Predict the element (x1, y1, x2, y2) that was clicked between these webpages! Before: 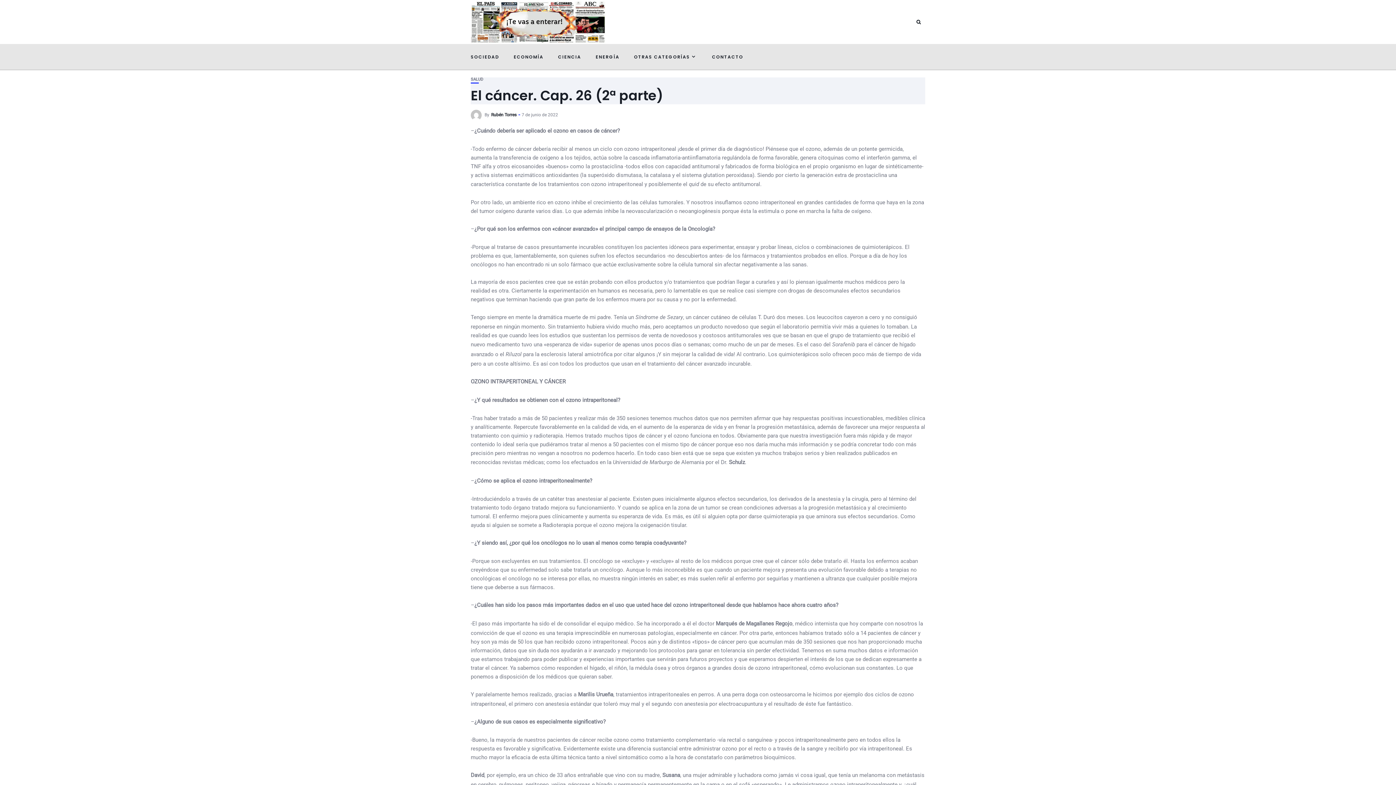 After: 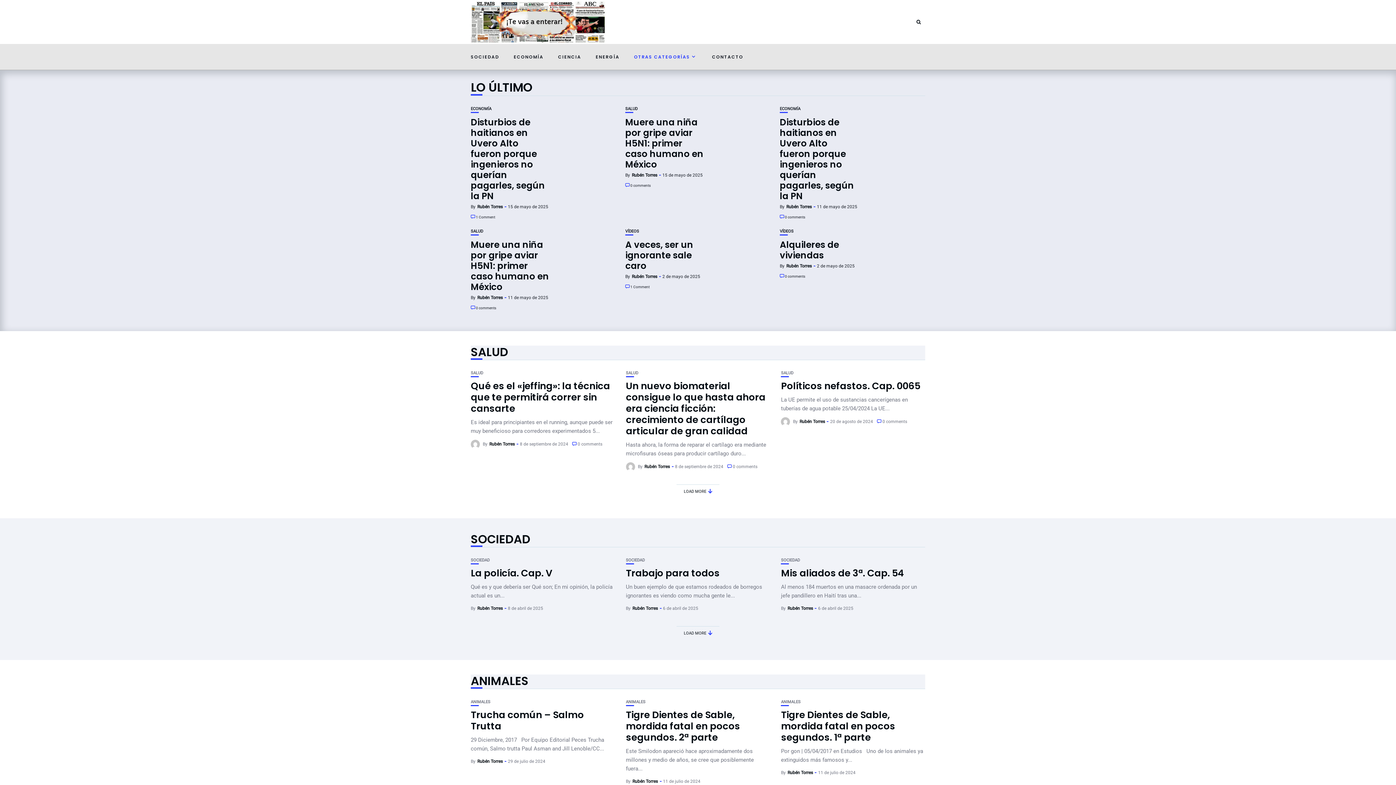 Action: bbox: (634, 44, 697, 69) label: OTRAS CATEGORÍAS